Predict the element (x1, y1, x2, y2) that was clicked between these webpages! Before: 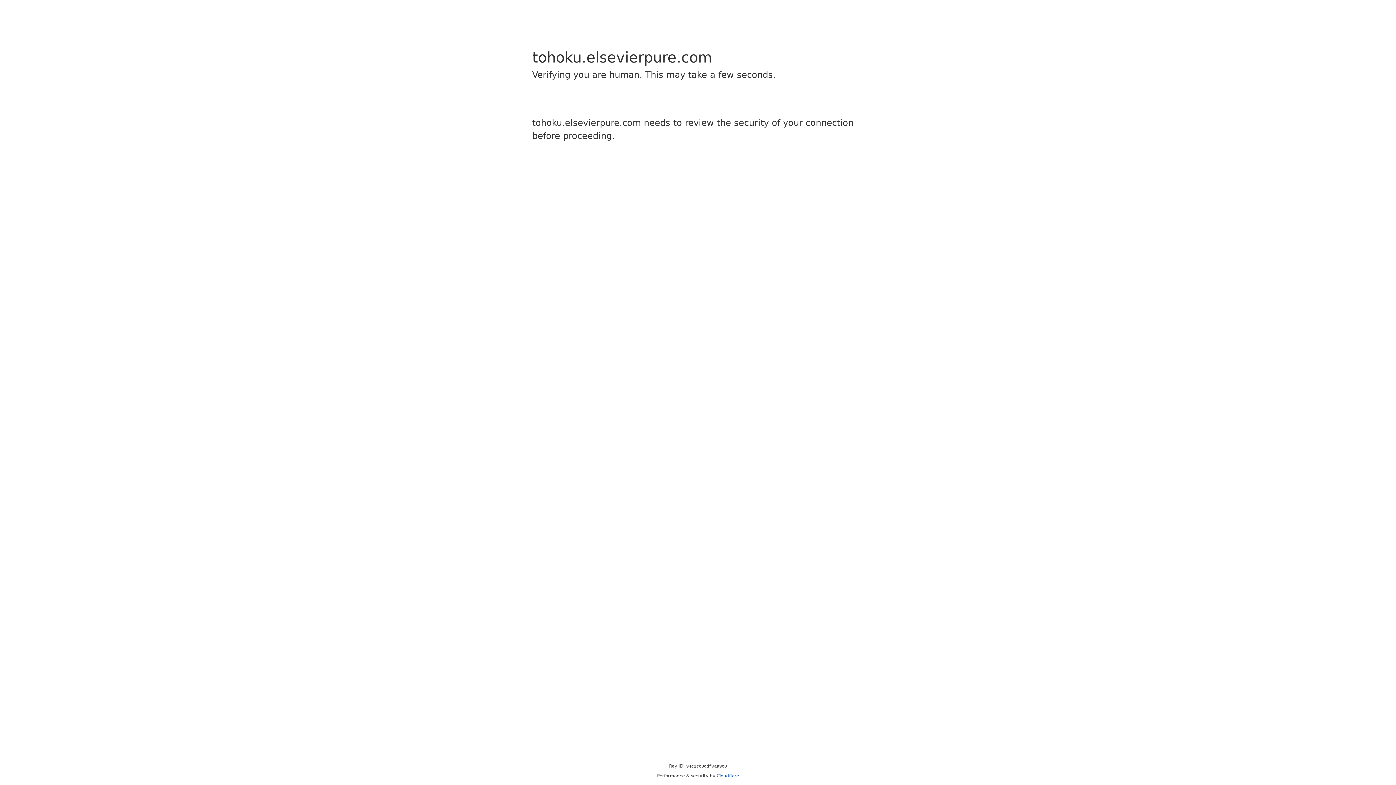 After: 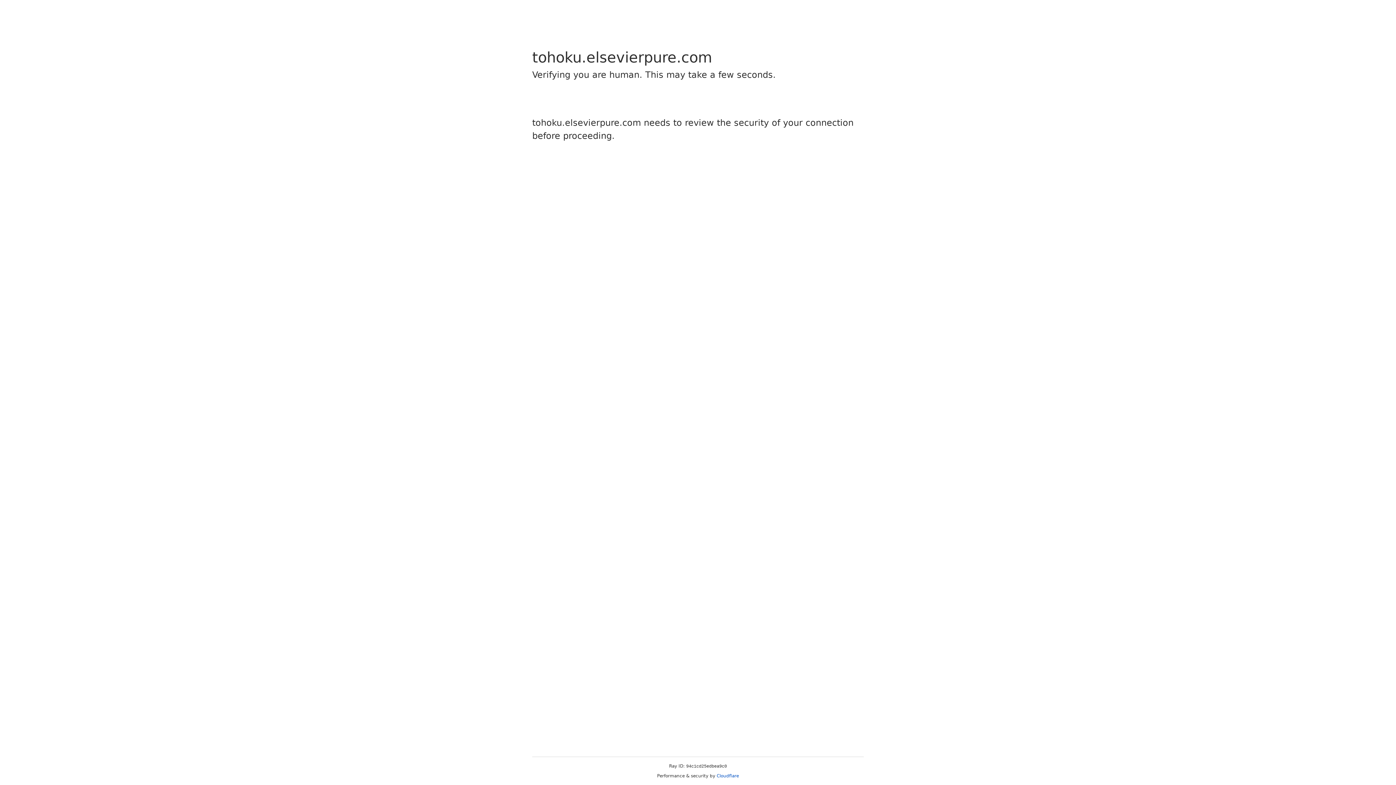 Action: label: Cloudflare bbox: (716, 773, 739, 778)